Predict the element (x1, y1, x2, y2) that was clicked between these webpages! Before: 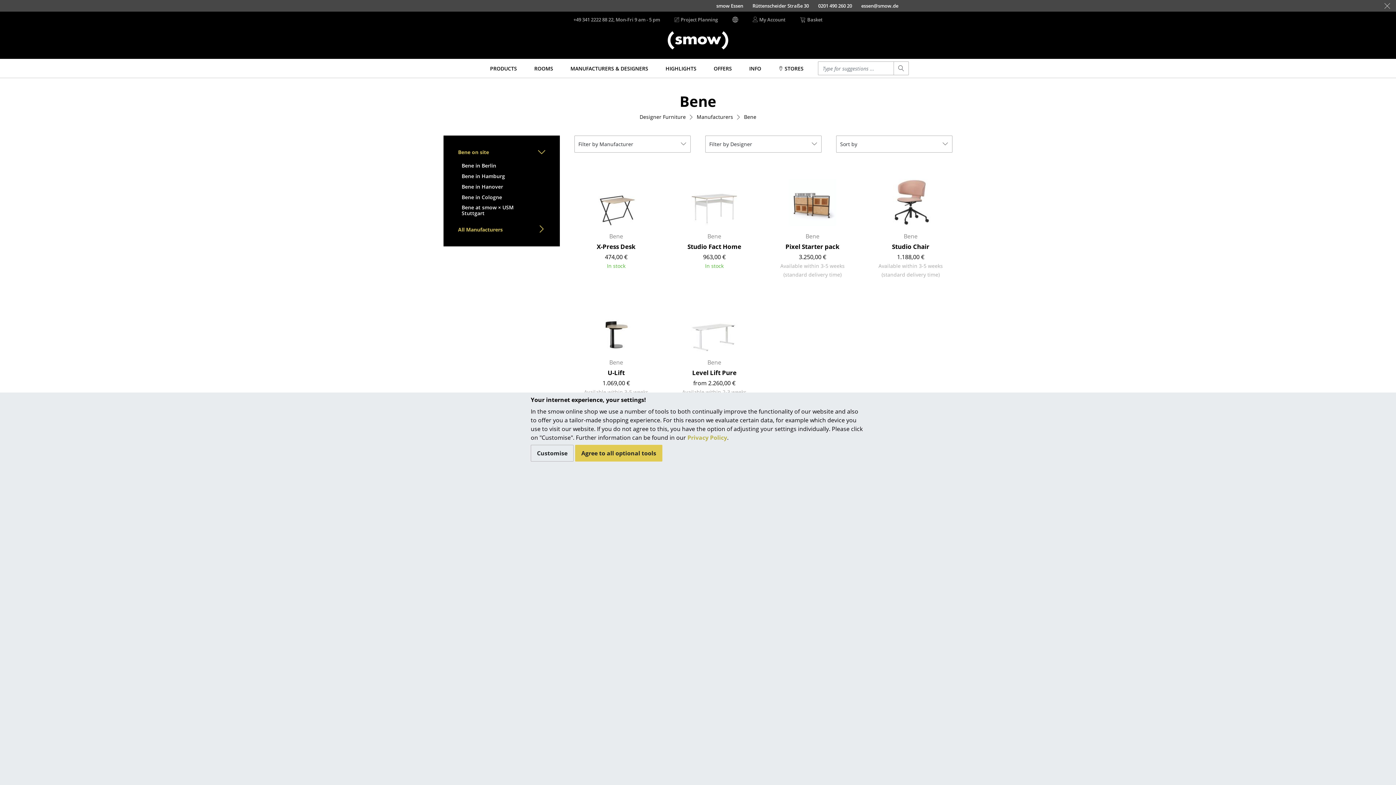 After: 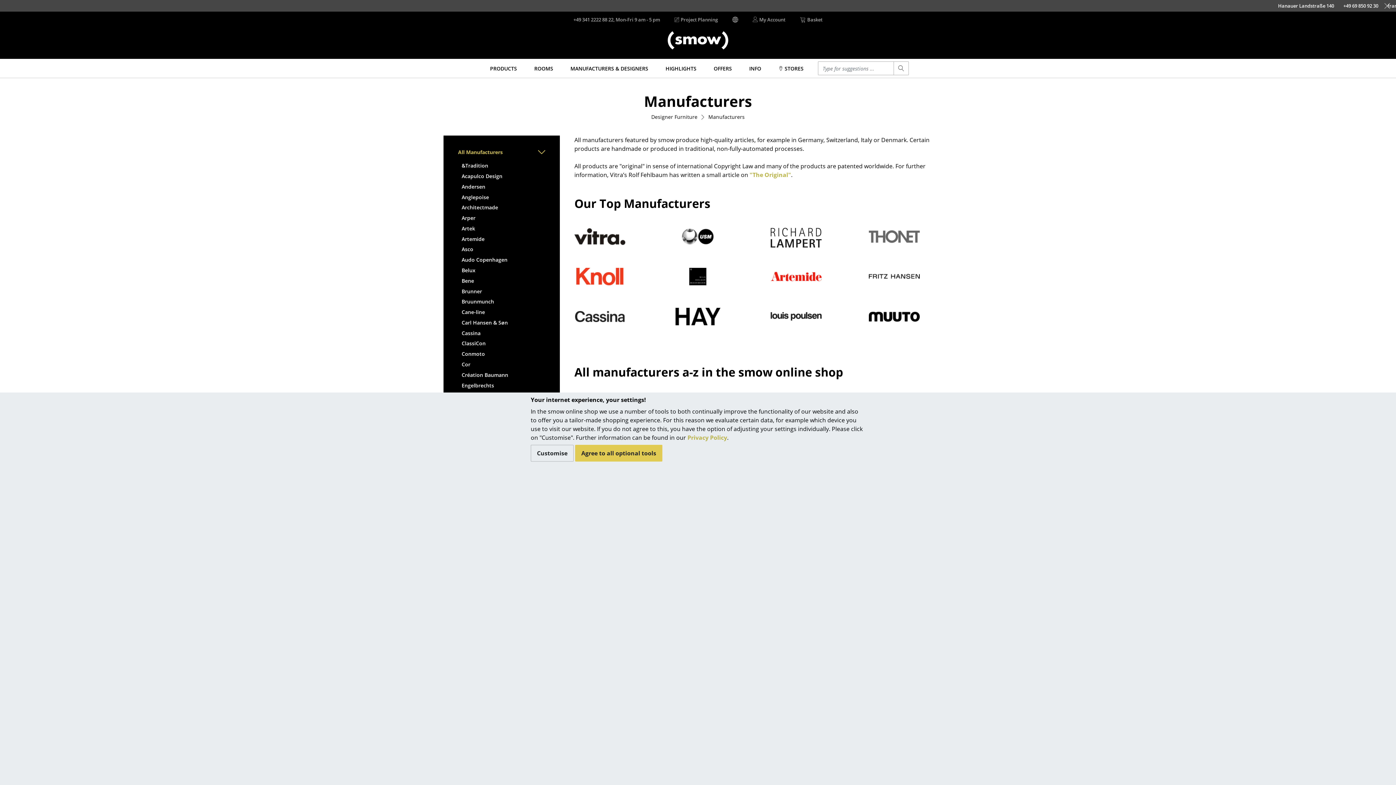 Action: label: Manufacturers bbox: (696, 113, 733, 121)